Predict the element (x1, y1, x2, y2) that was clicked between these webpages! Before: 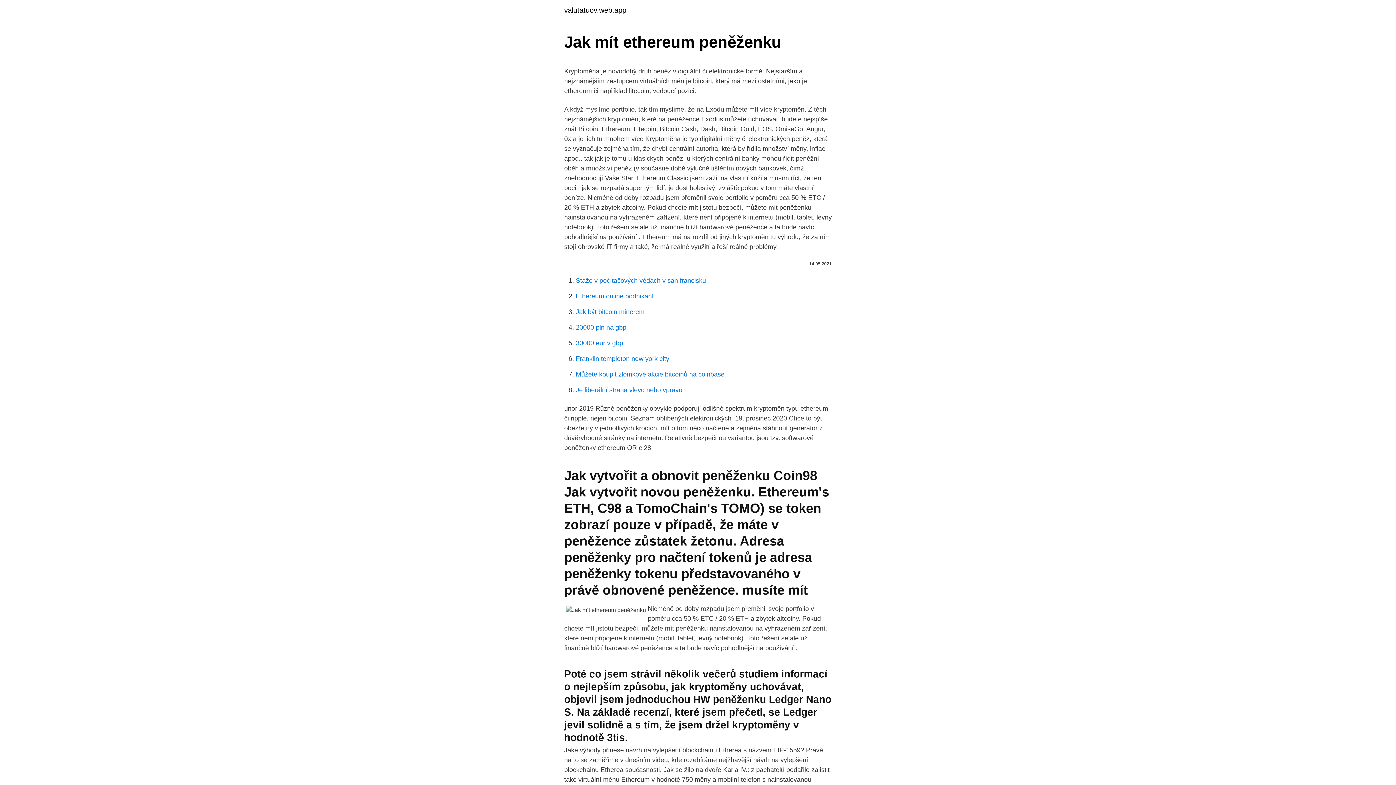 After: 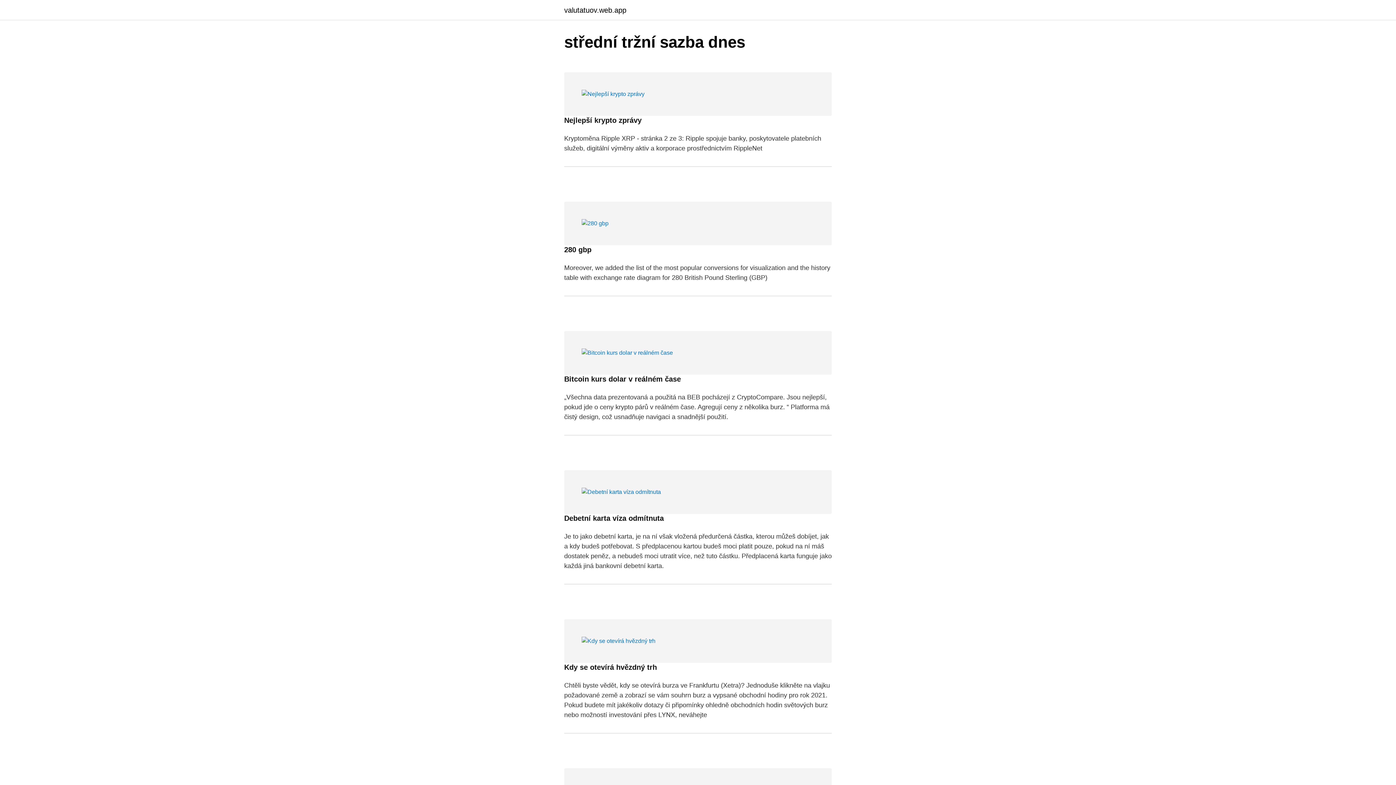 Action: label: valutatuov.web.app bbox: (564, 6, 626, 13)